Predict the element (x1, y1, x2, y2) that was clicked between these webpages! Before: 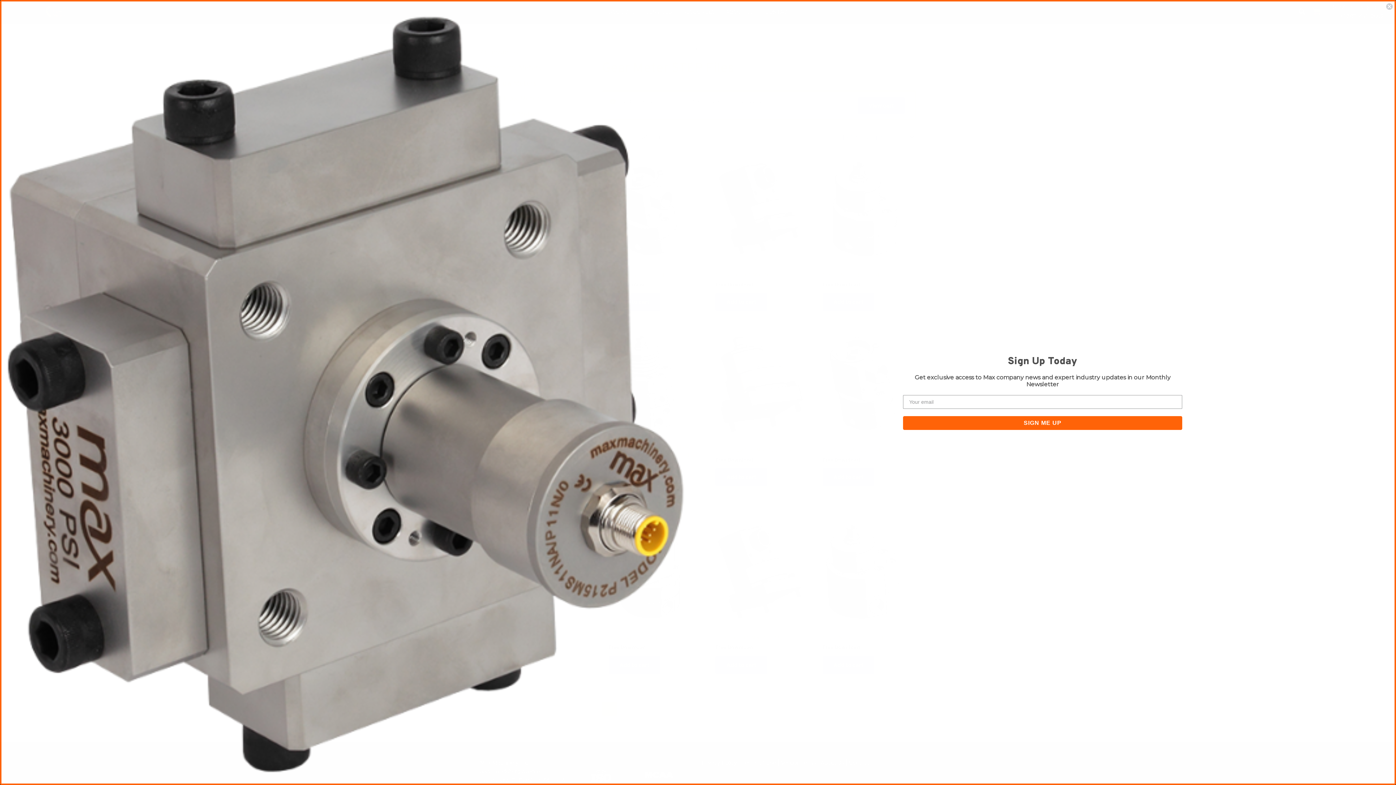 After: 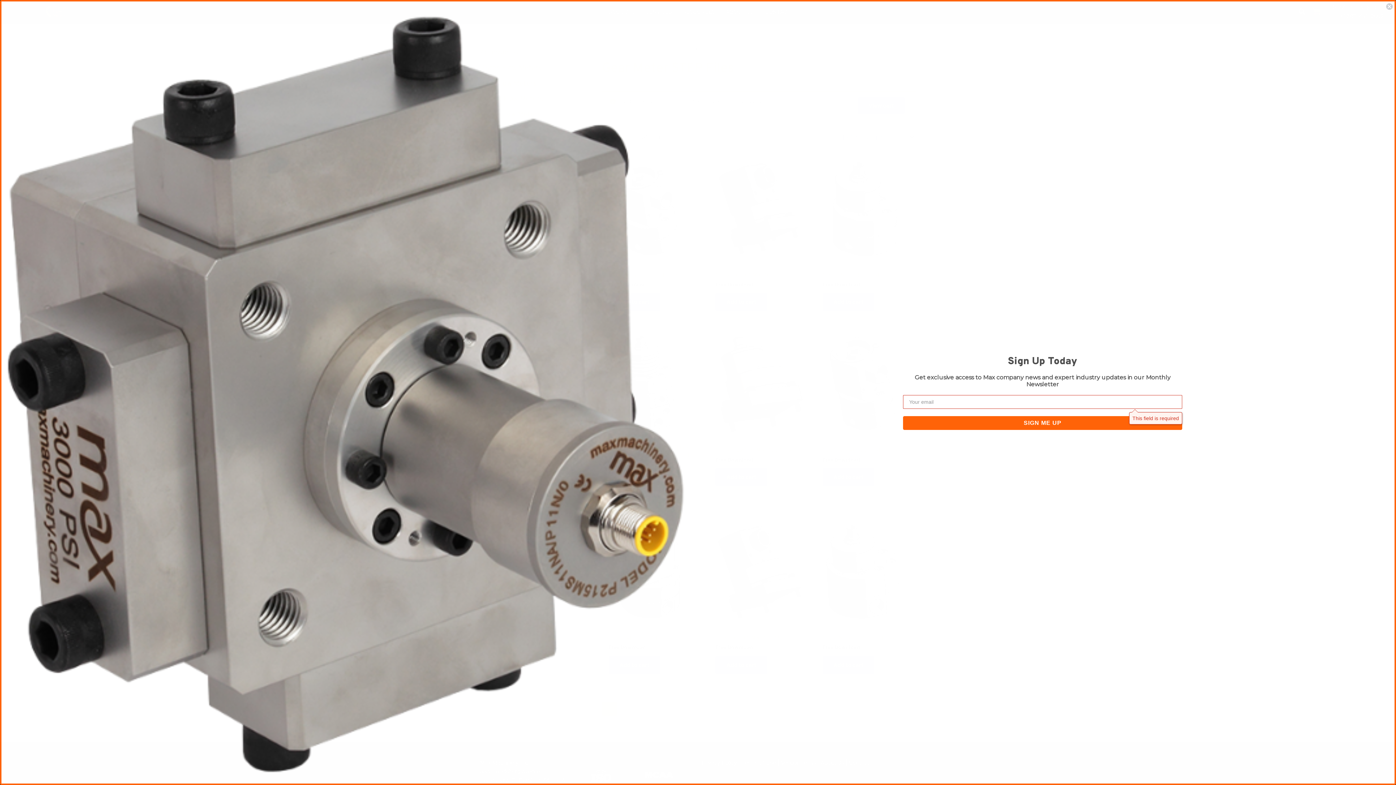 Action: label: SIGN ME UP bbox: (903, 416, 1182, 430)